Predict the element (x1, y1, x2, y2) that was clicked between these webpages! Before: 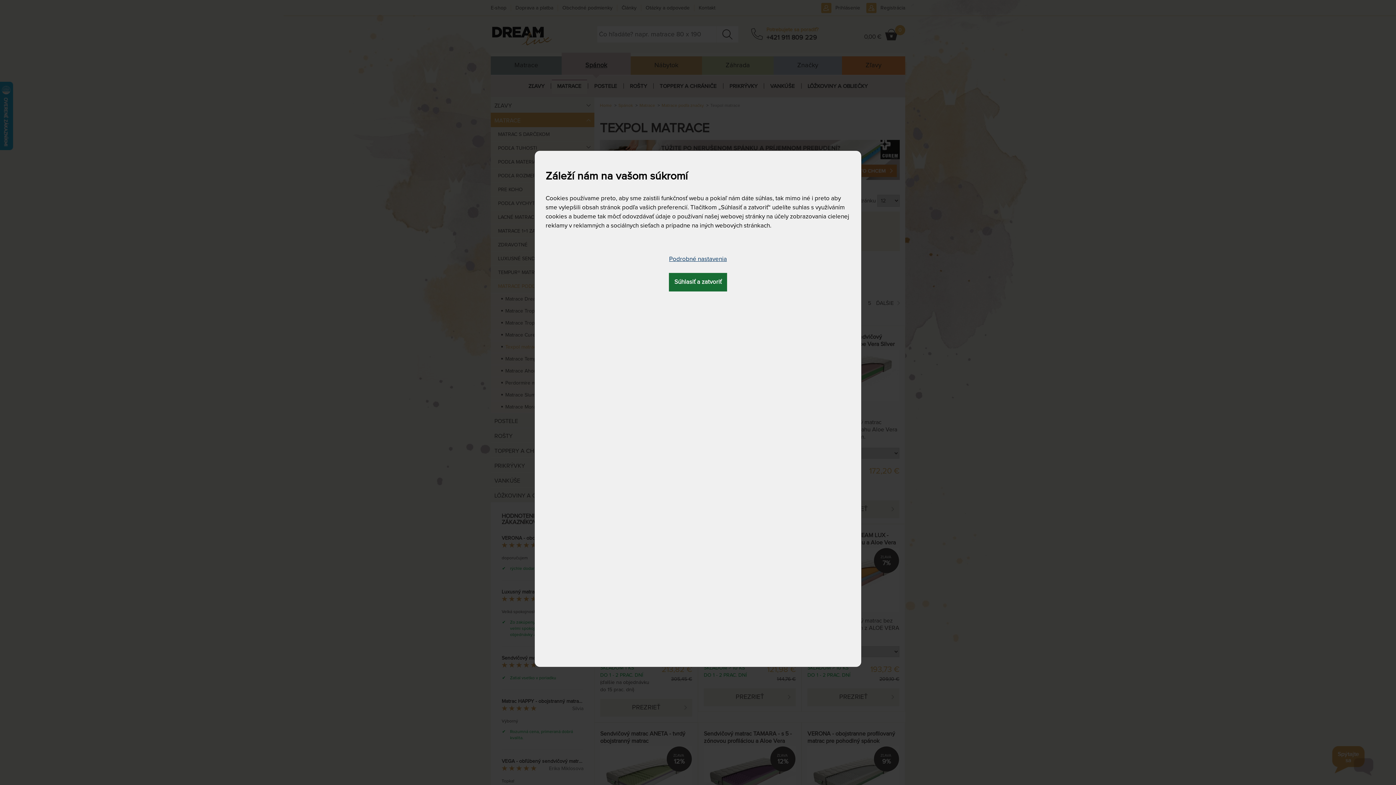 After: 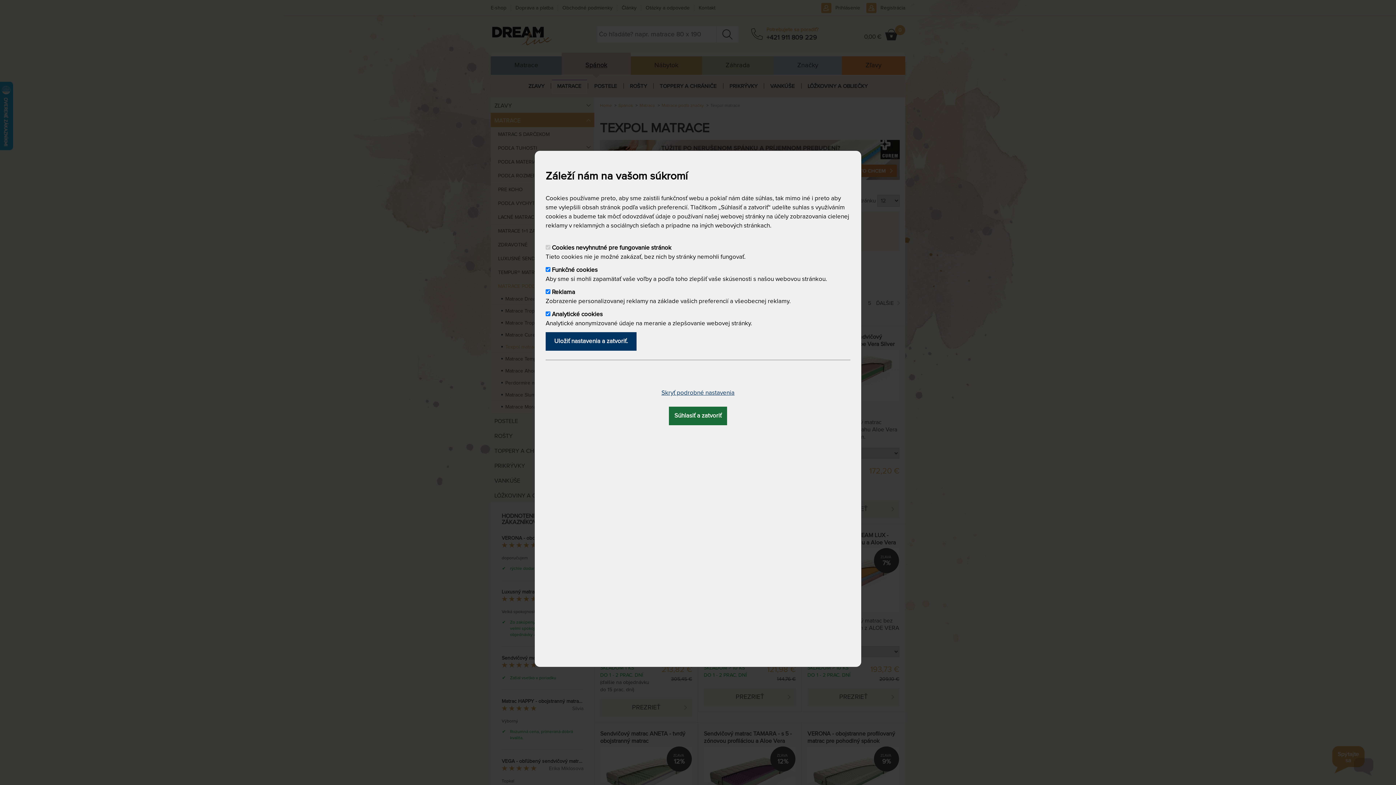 Action: bbox: (663, 250, 732, 268) label: Podrobné nastavenia